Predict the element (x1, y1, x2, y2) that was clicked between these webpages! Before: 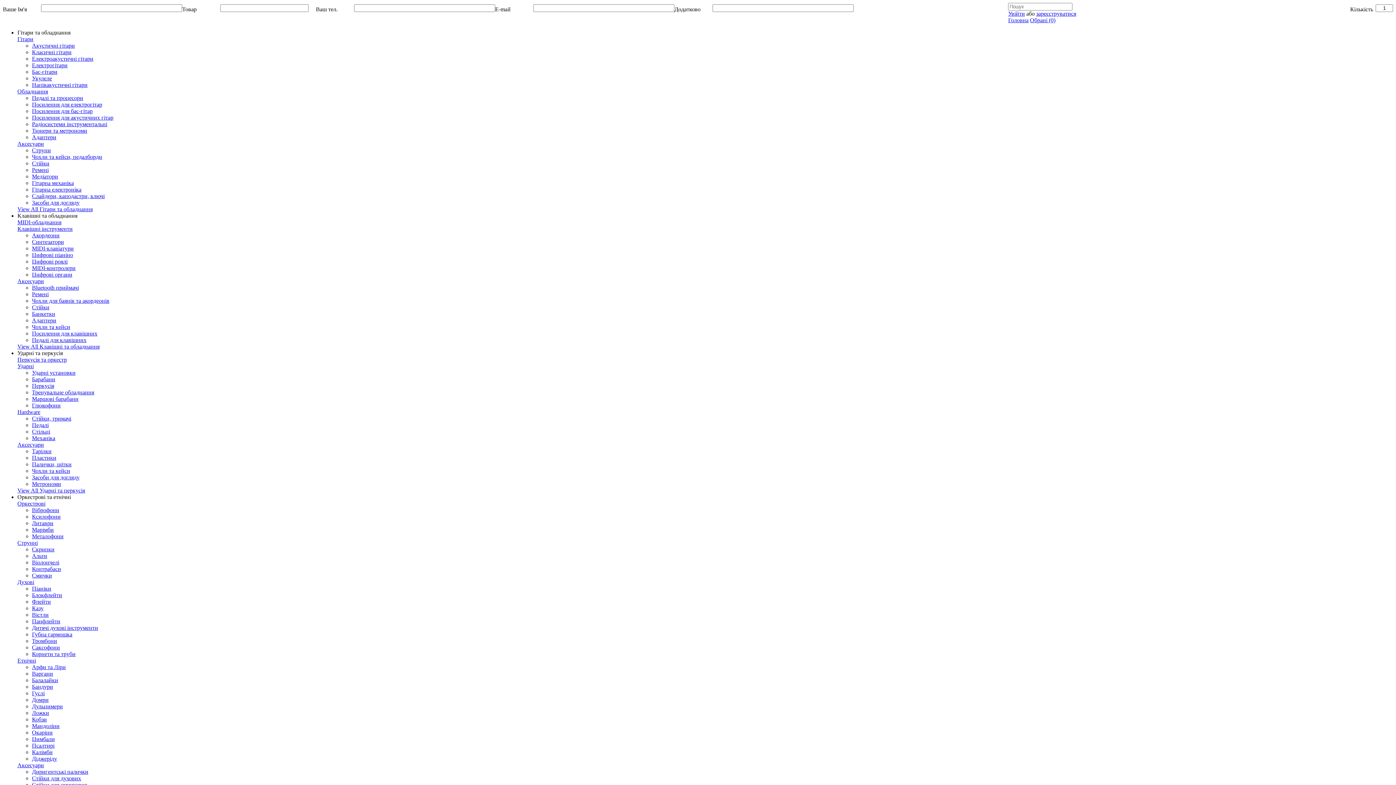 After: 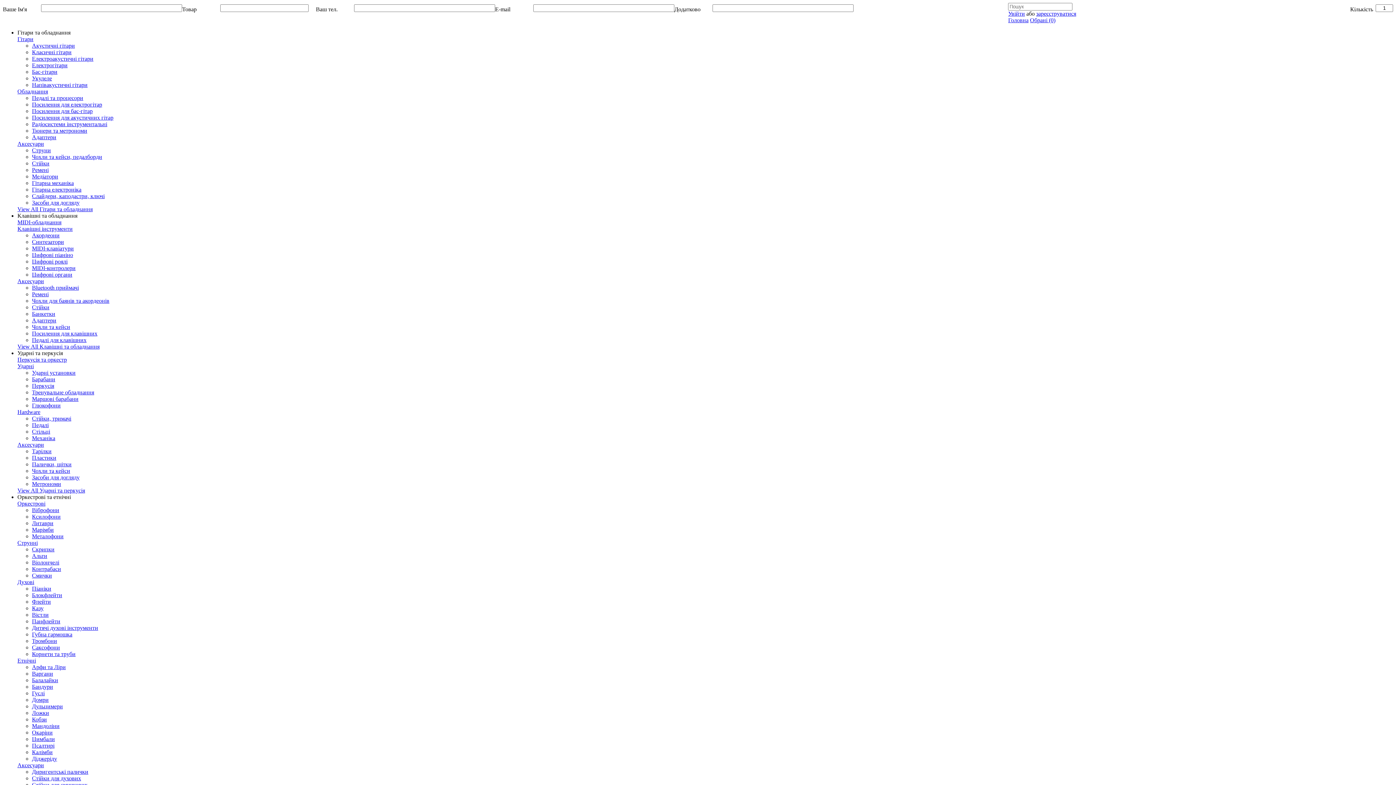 Action: label: Дитячі духові інструменти bbox: (32, 625, 98, 631)